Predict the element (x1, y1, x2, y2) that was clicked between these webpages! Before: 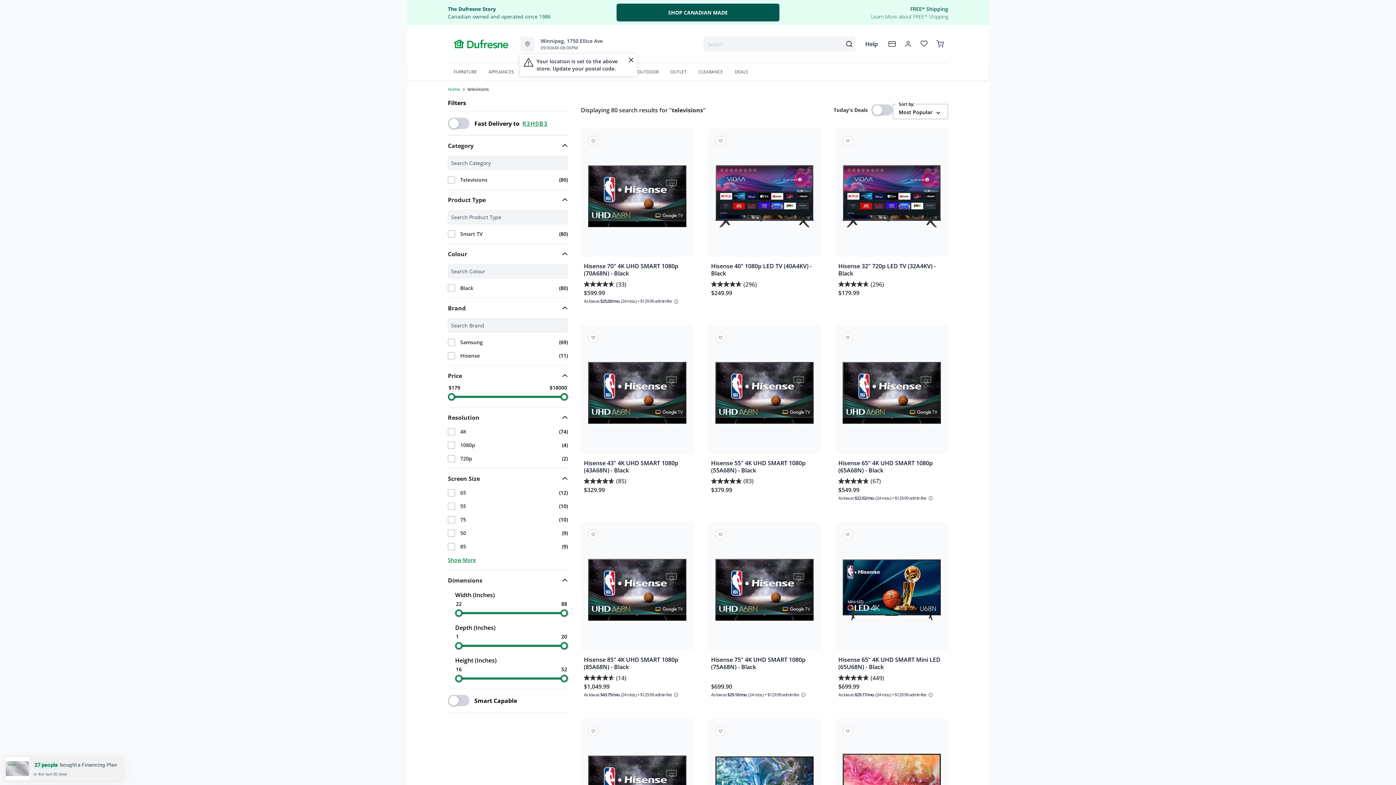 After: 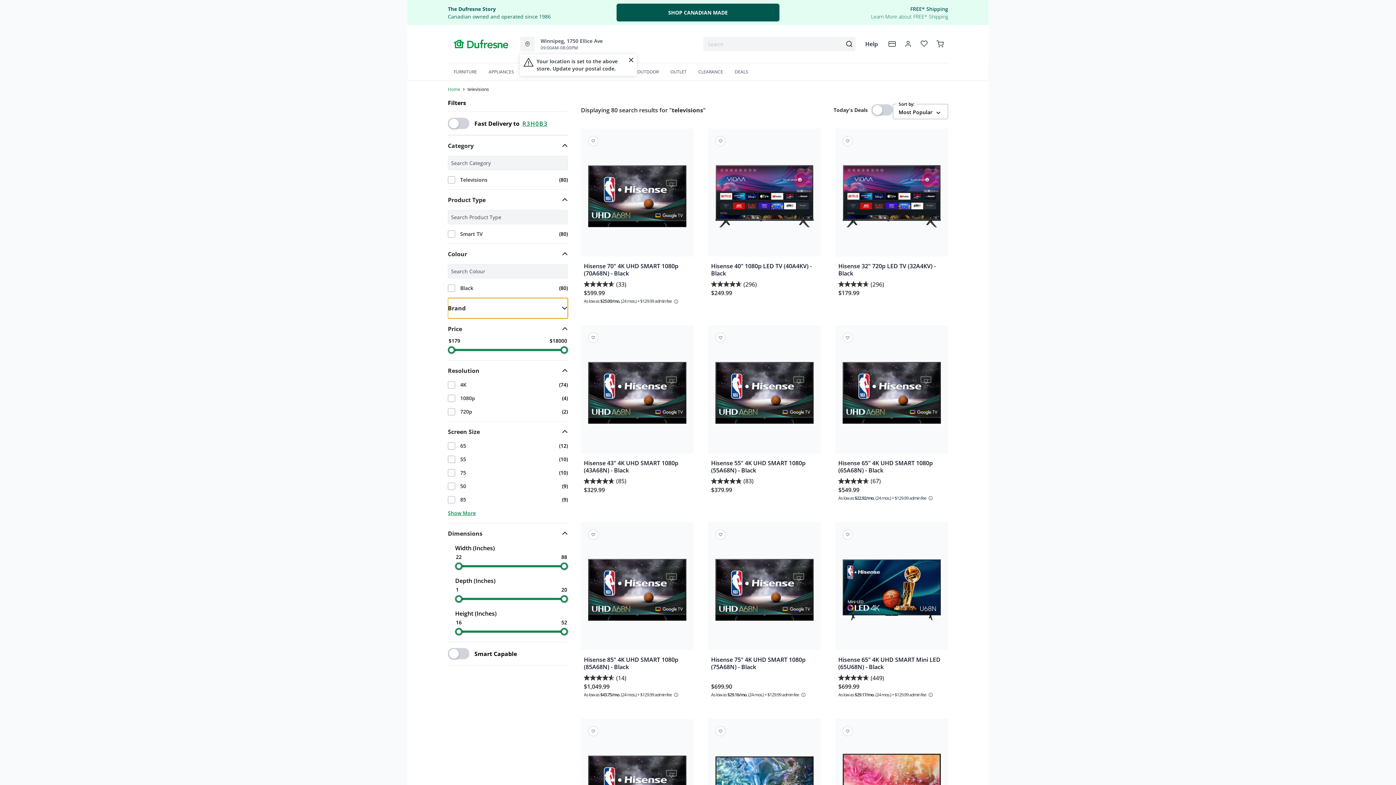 Action: bbox: (448, 298, 568, 318) label: Brand